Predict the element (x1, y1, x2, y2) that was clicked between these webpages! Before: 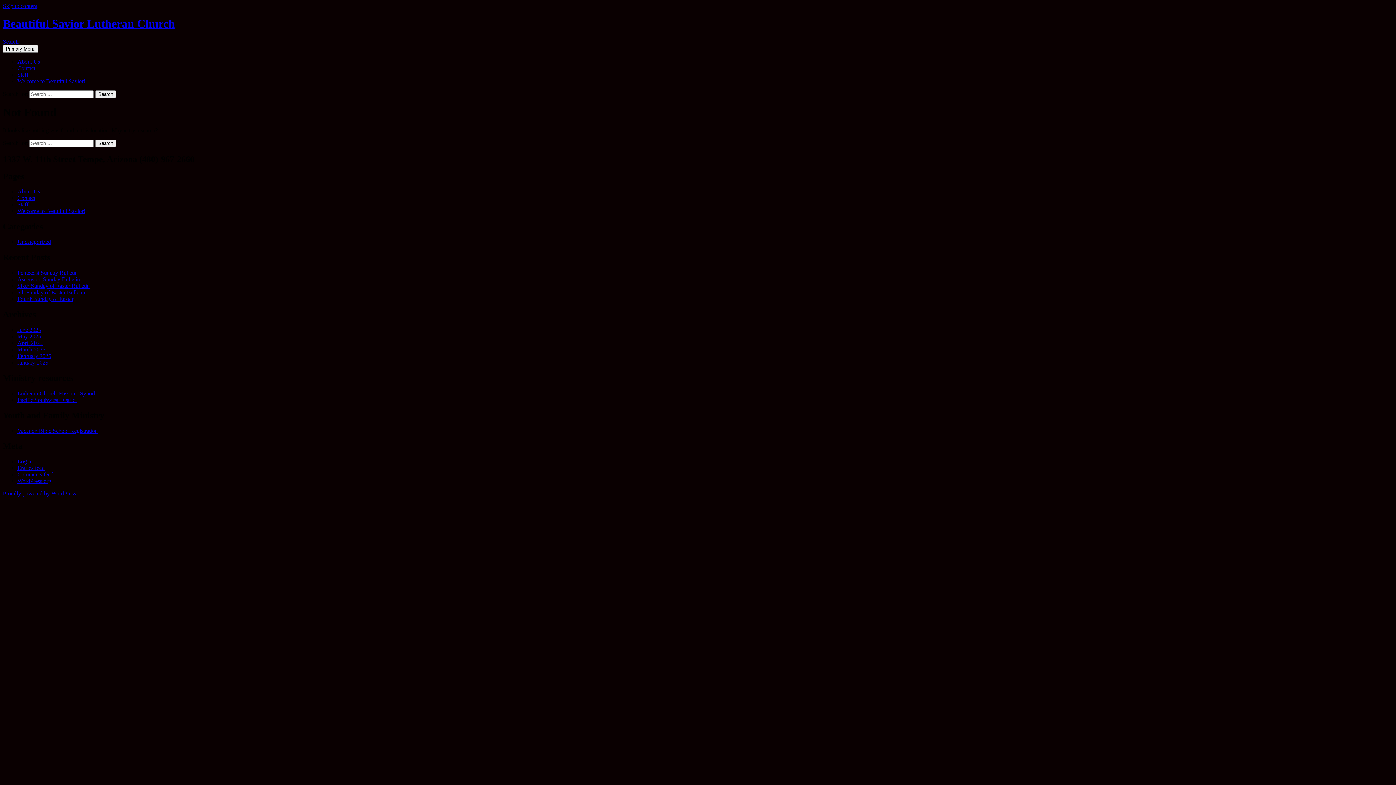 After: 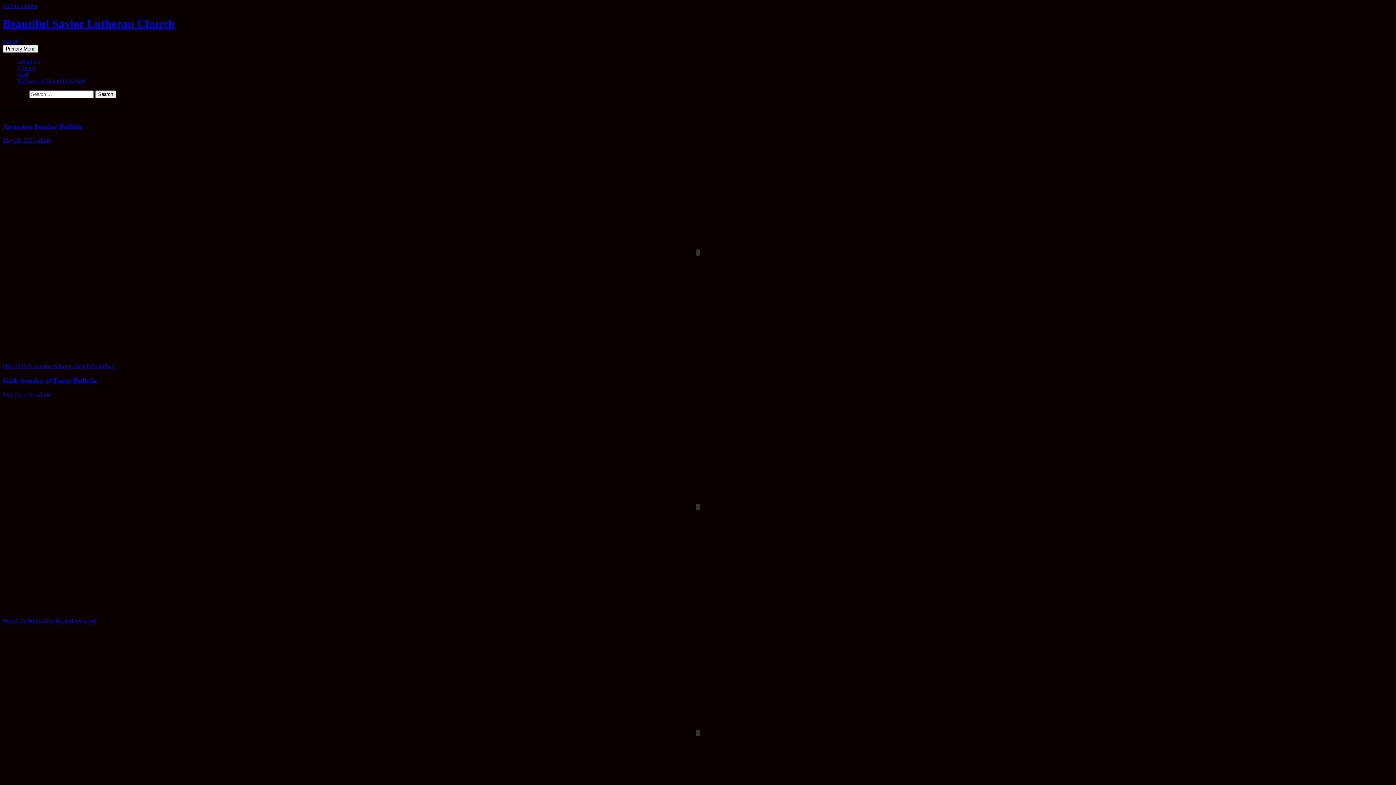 Action: bbox: (17, 333, 41, 339) label: May 2025